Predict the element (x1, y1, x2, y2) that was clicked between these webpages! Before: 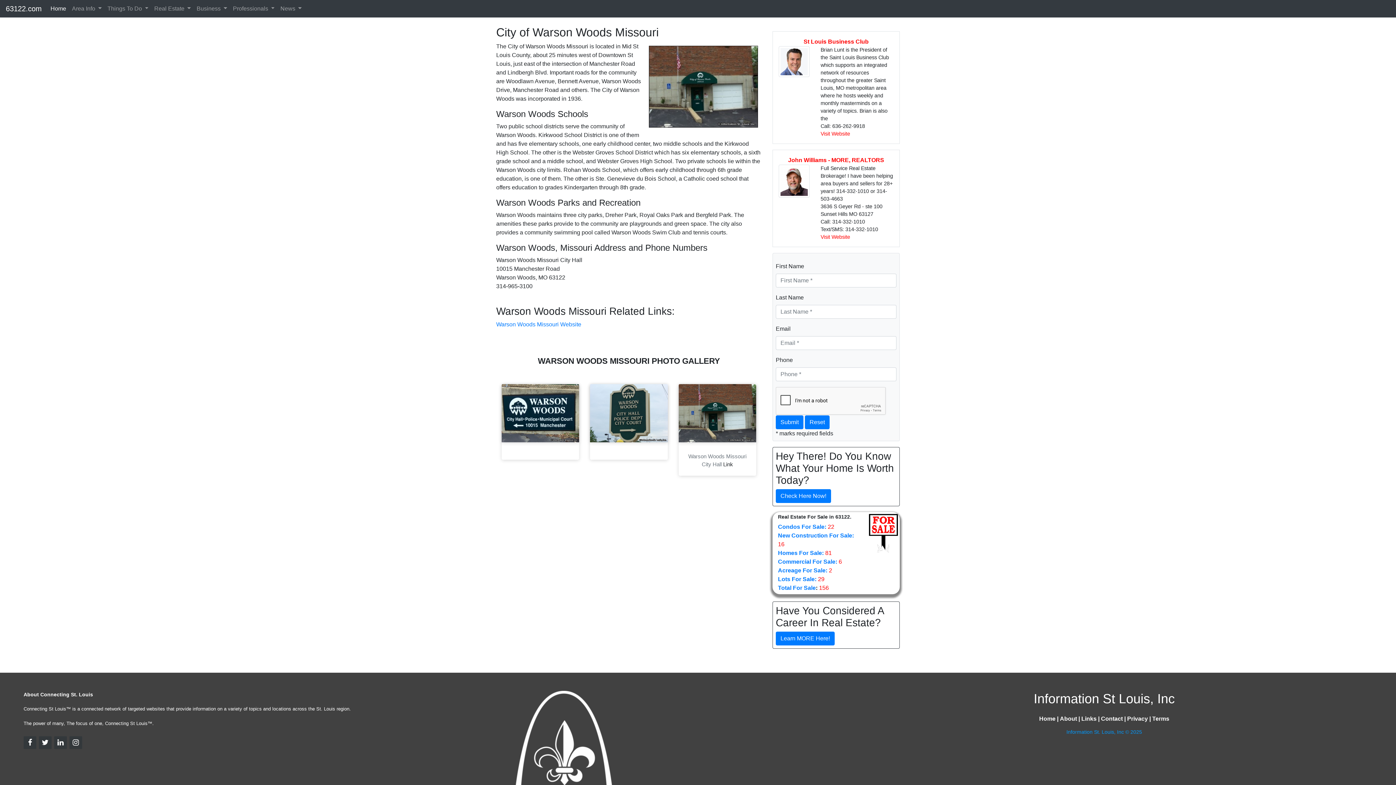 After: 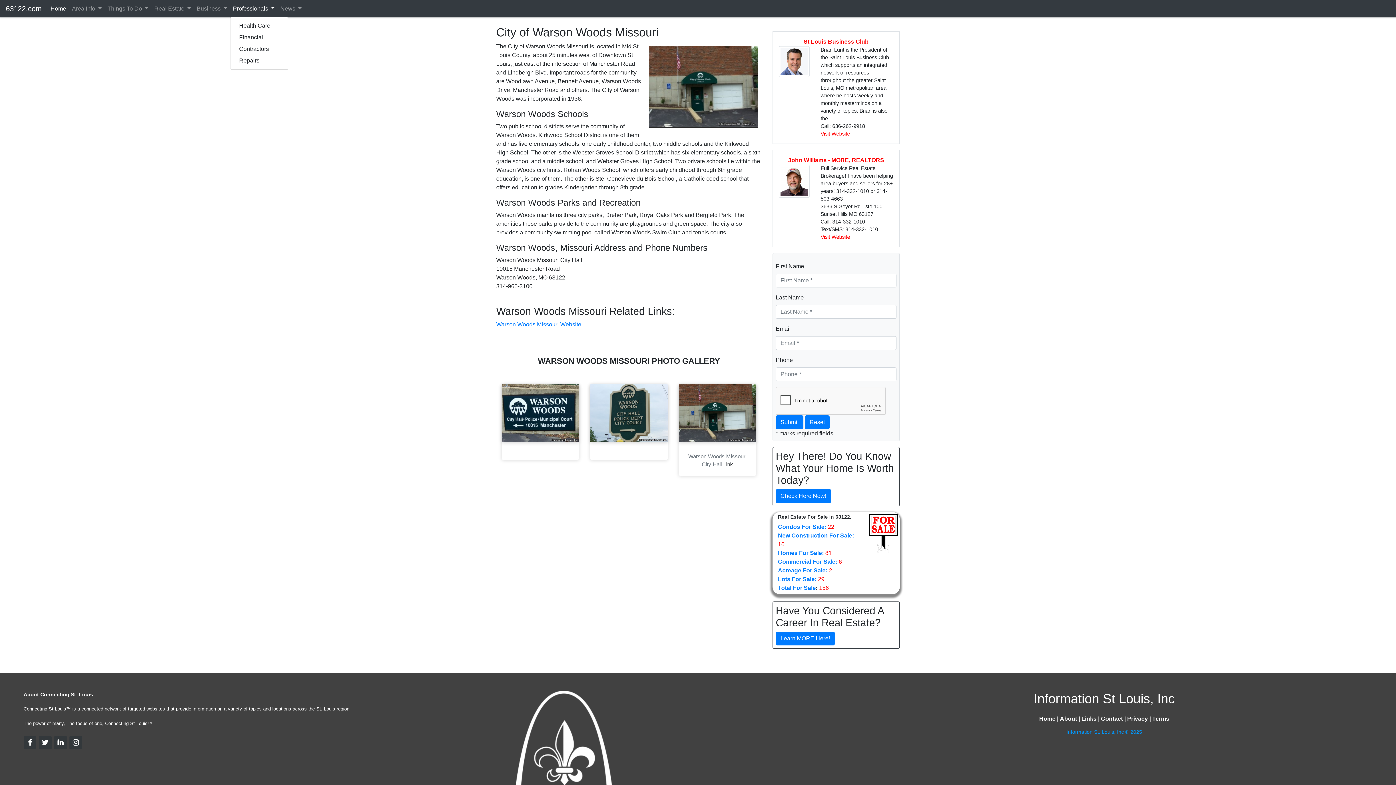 Action: label: Professionals  bbox: (230, 1, 277, 16)